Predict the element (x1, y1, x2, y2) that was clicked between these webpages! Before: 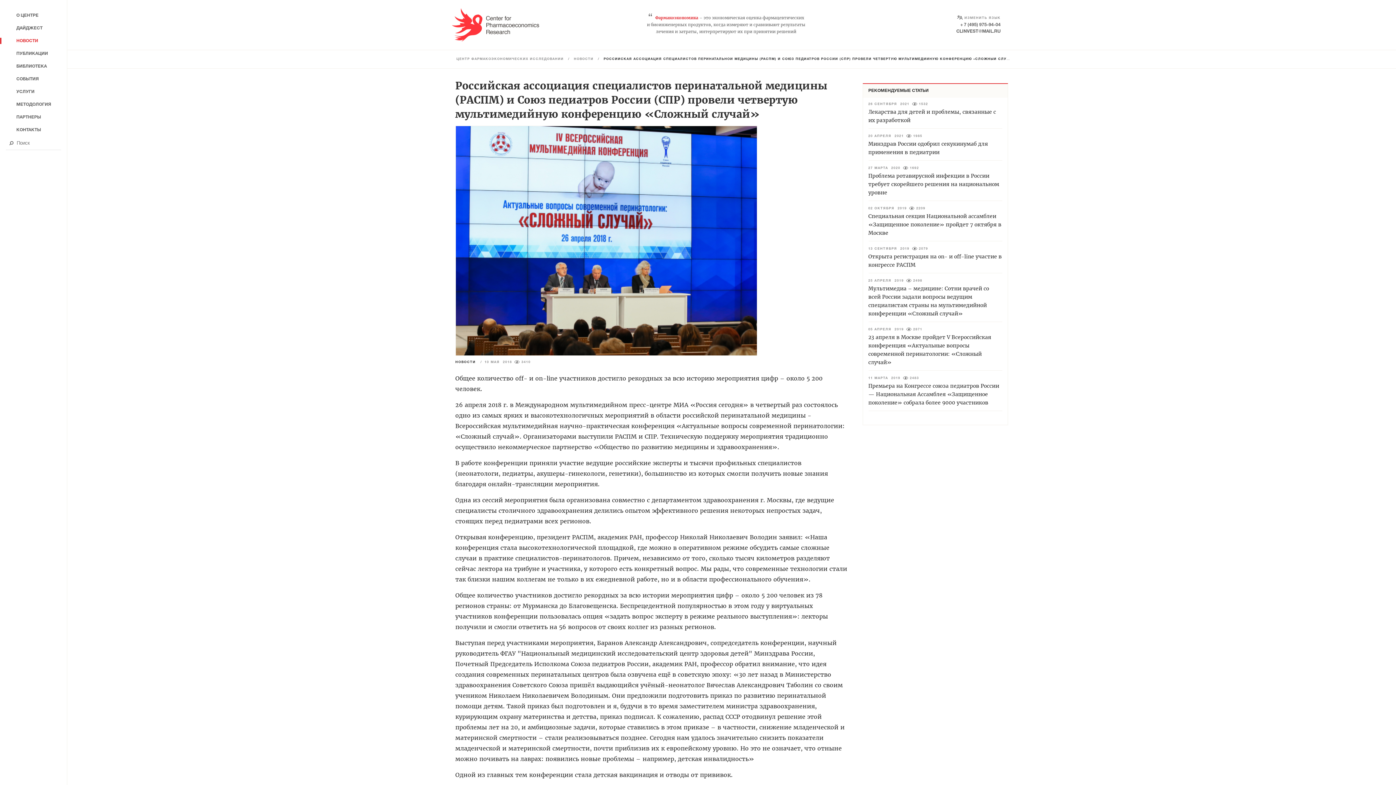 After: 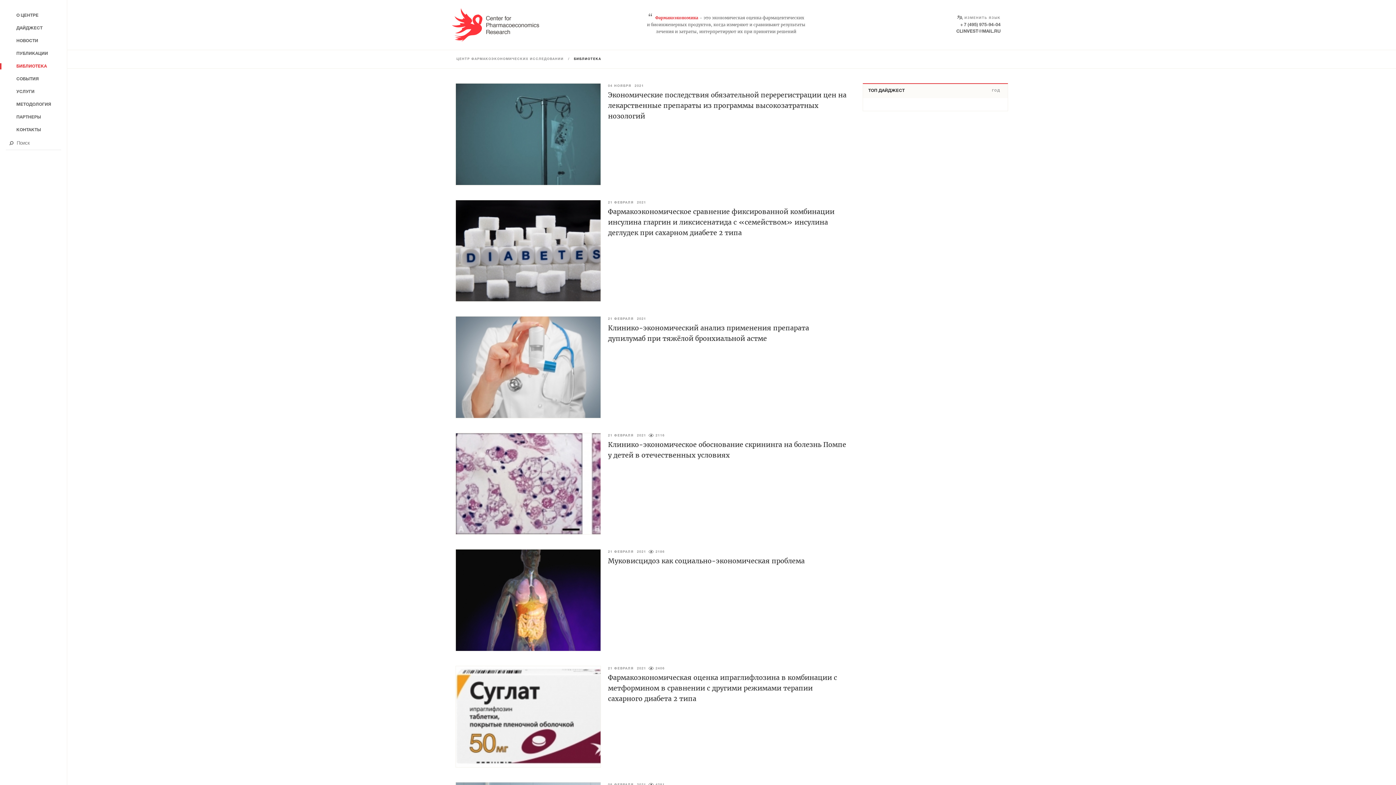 Action: bbox: (0, 60, 66, 72) label: БИБЛИОТЕКА